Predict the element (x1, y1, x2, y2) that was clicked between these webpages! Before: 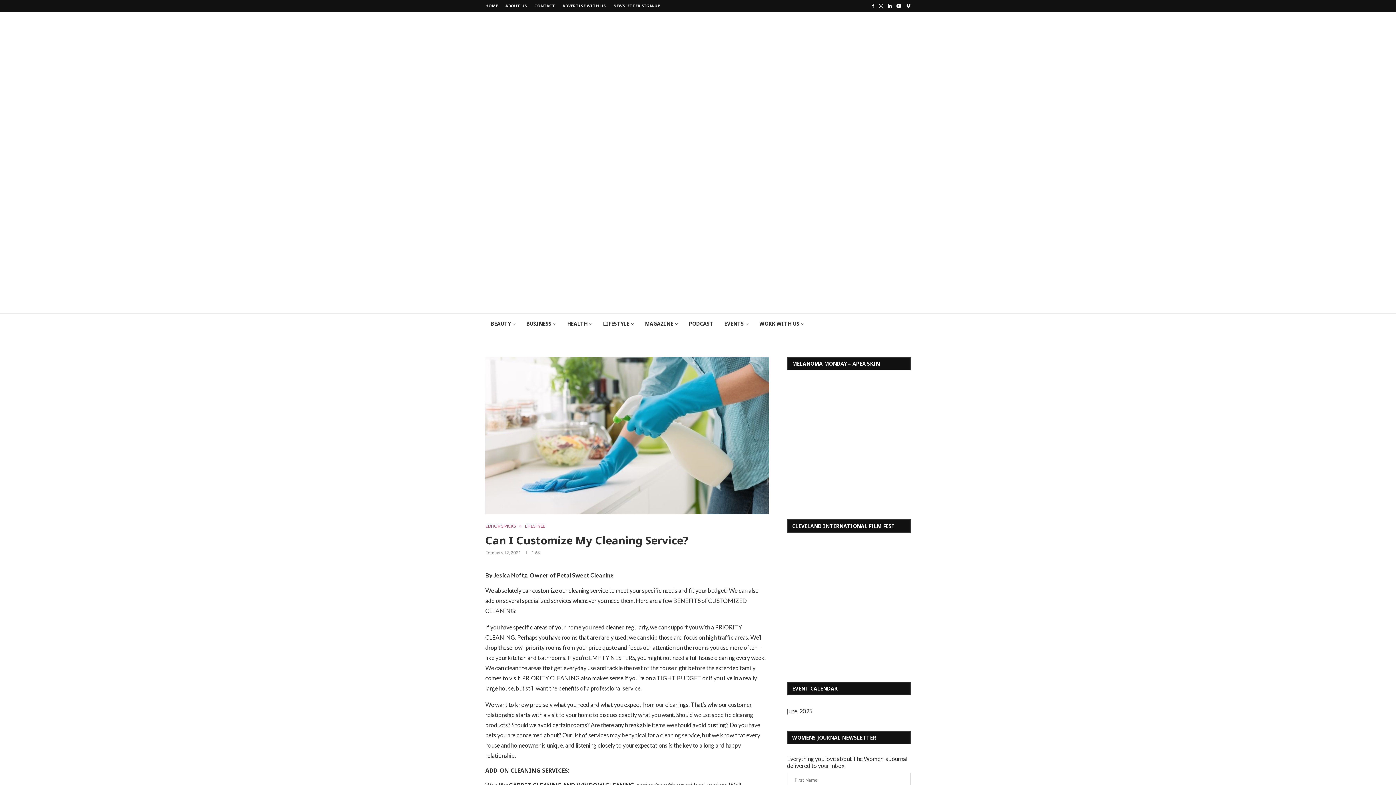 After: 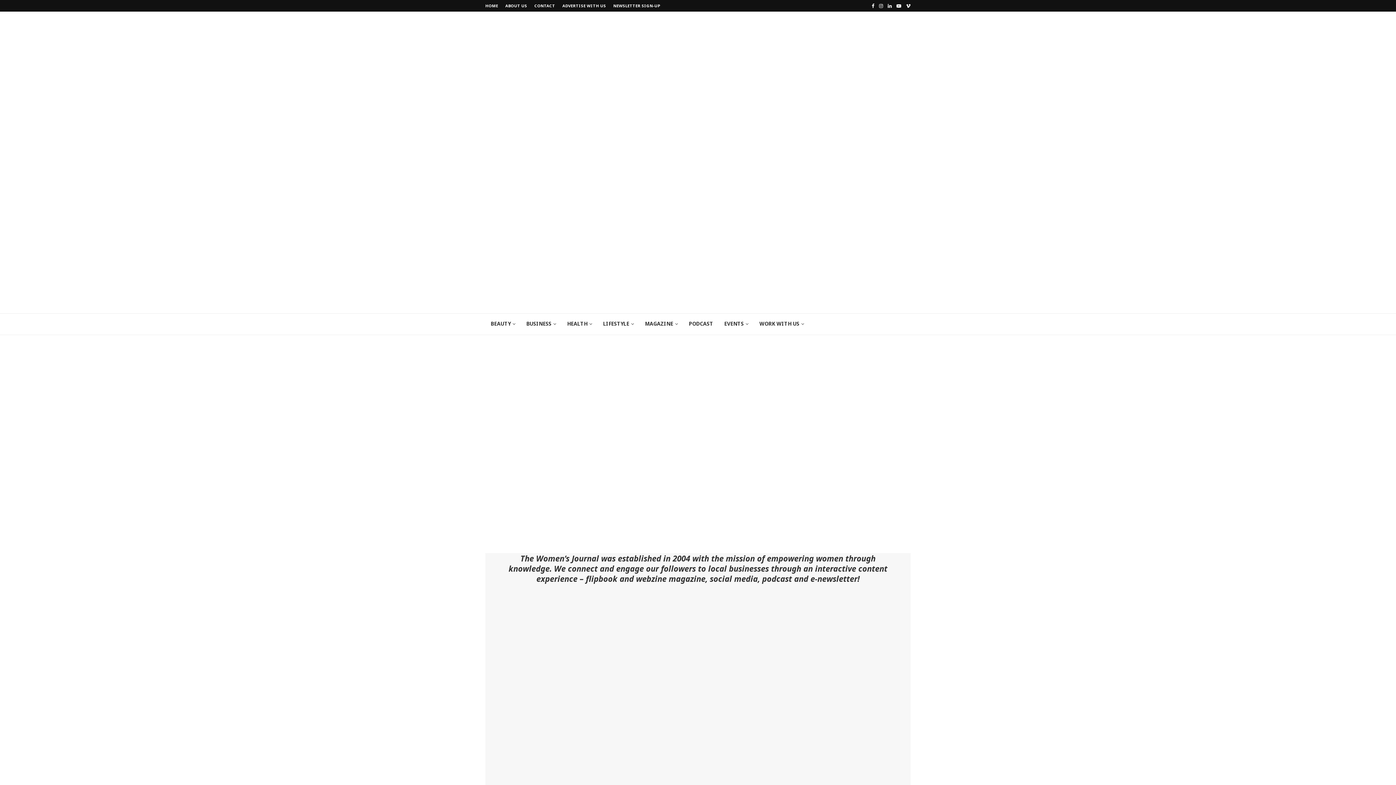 Action: bbox: (485, 89, 630, 235)